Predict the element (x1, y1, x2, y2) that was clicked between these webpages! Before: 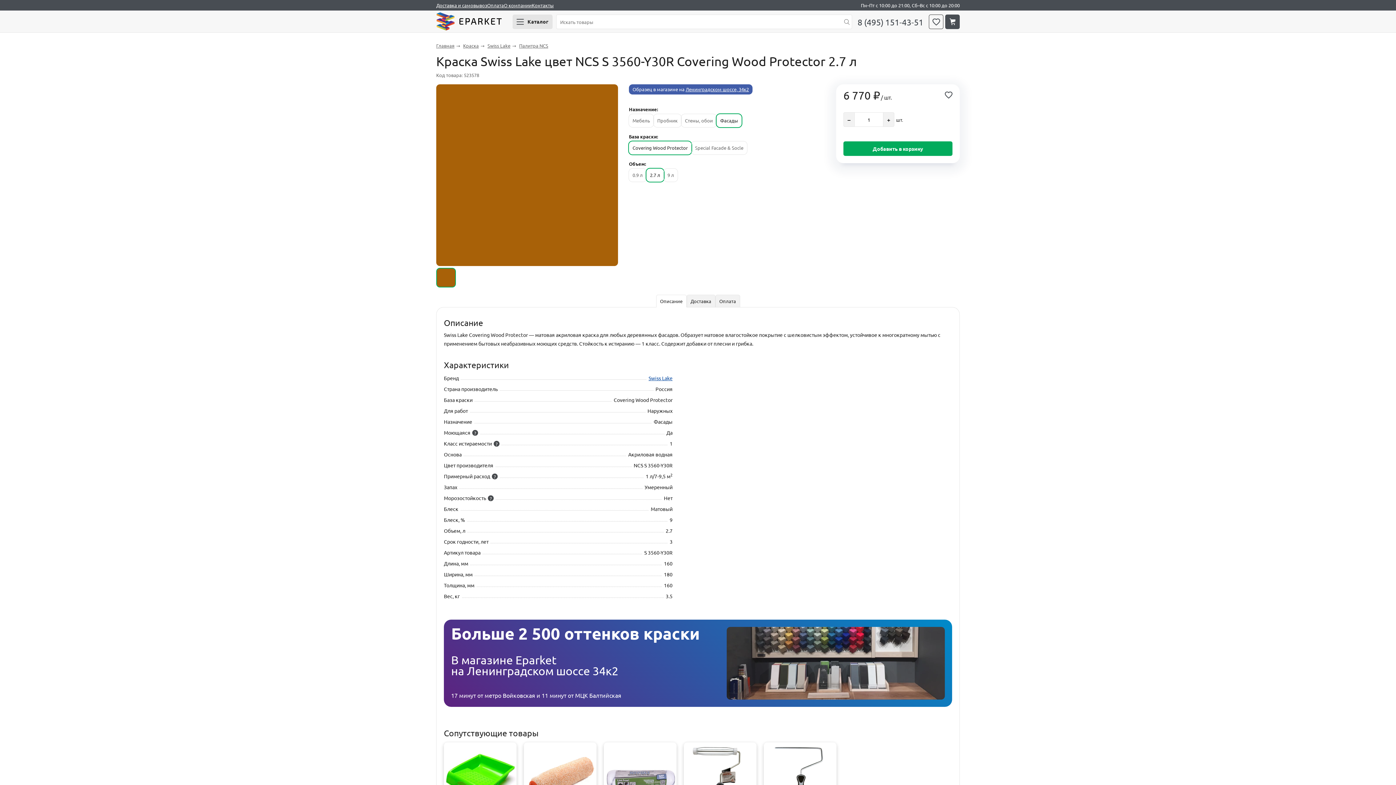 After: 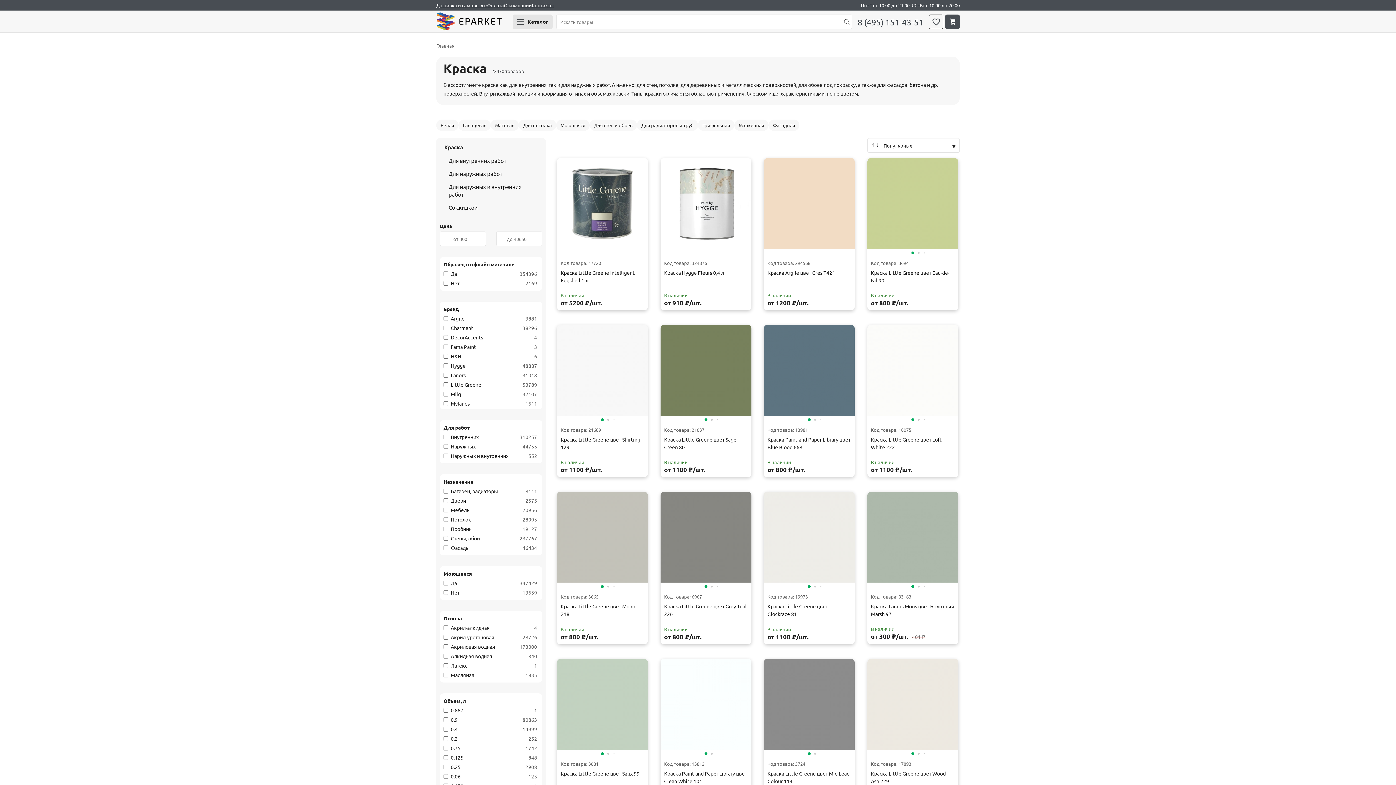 Action: label: Краска bbox: (463, 42, 478, 48)